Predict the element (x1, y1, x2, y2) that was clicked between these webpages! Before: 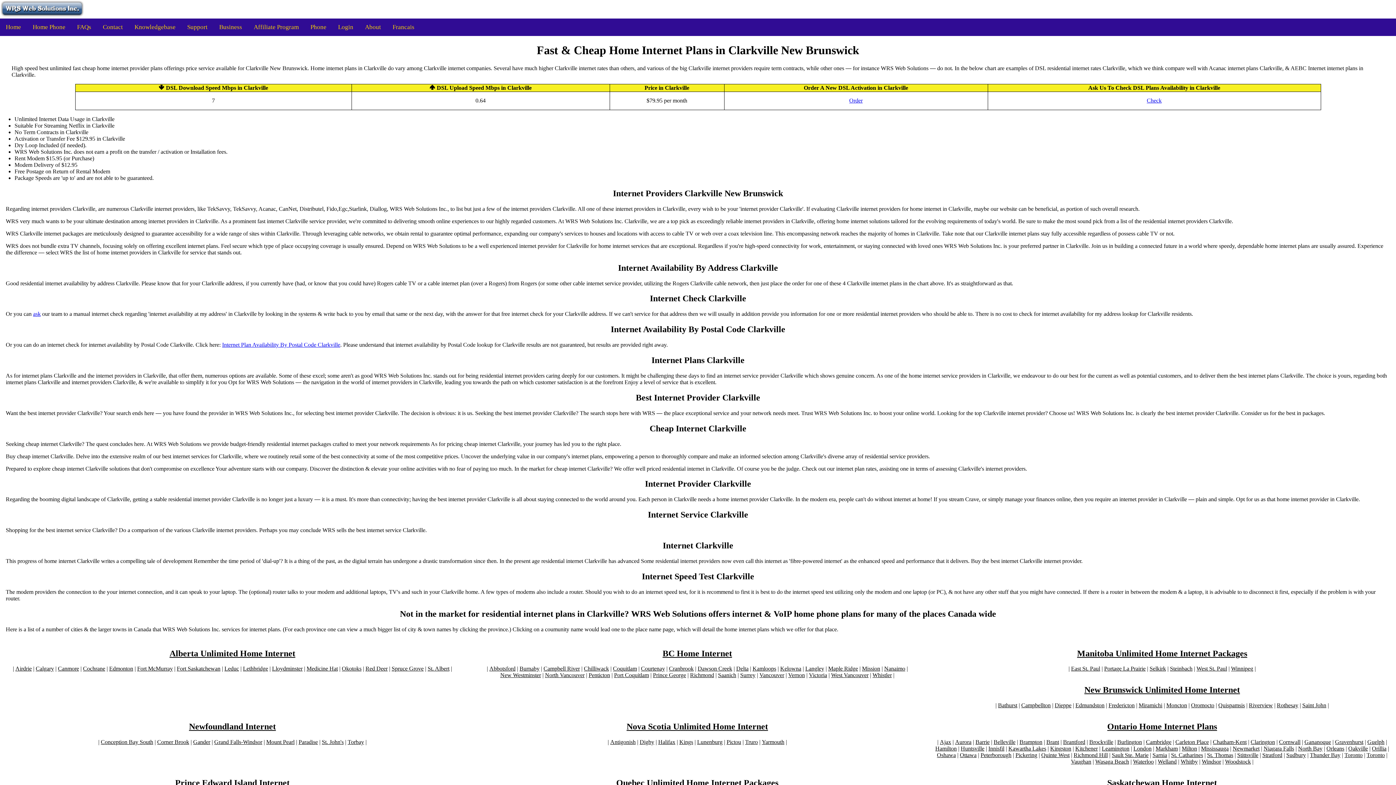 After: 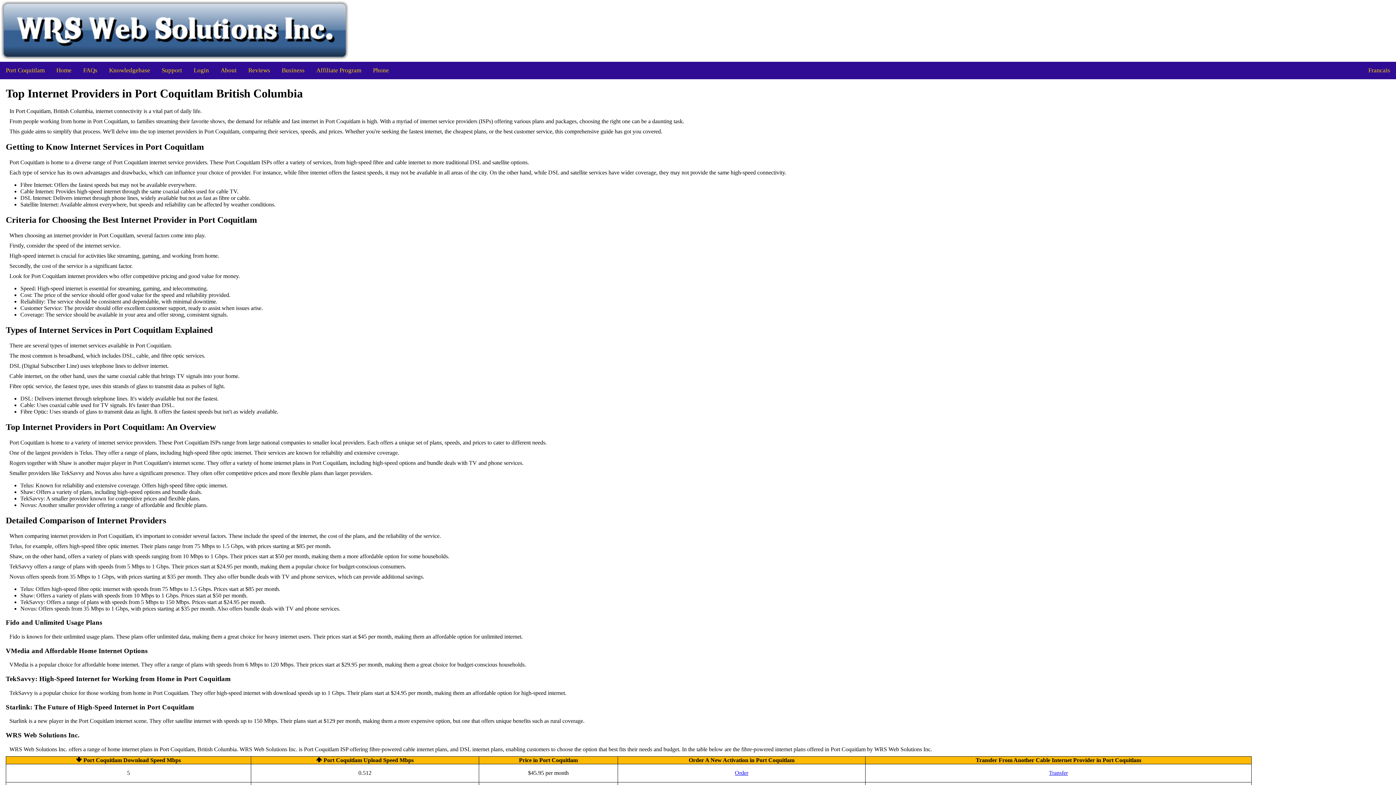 Action: label: Port Coquitlam bbox: (614, 672, 649, 679)